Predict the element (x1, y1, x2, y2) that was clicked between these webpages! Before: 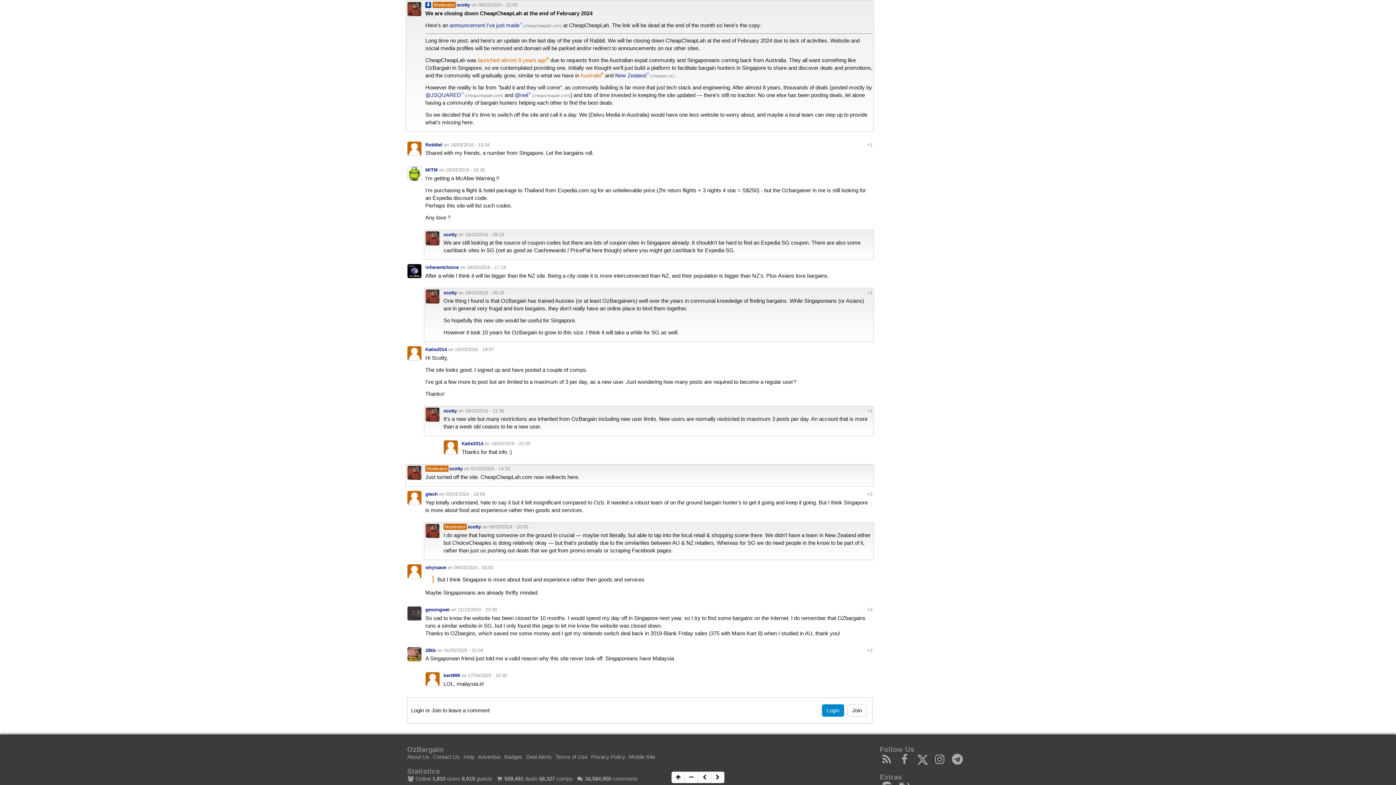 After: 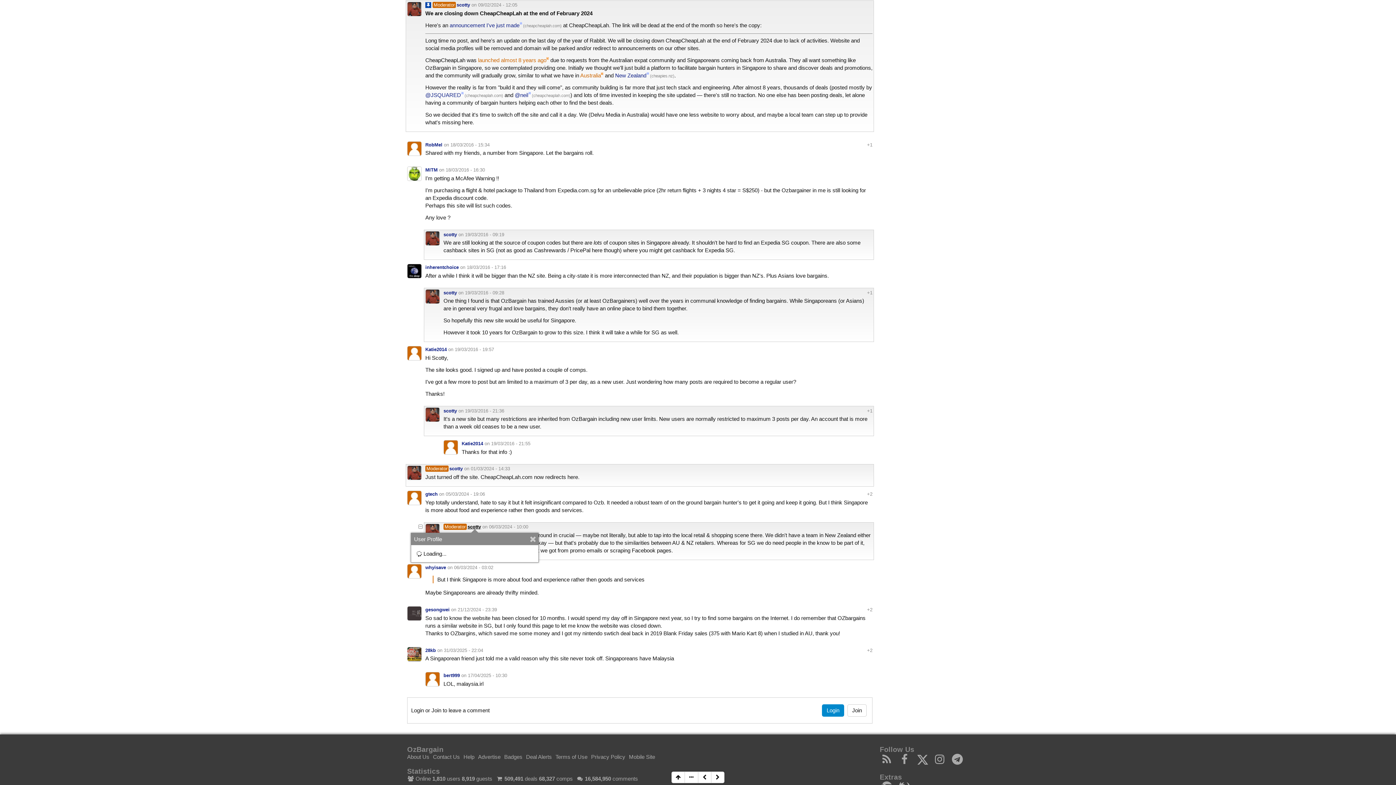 Action: bbox: (467, 524, 481, 529) label: scotty